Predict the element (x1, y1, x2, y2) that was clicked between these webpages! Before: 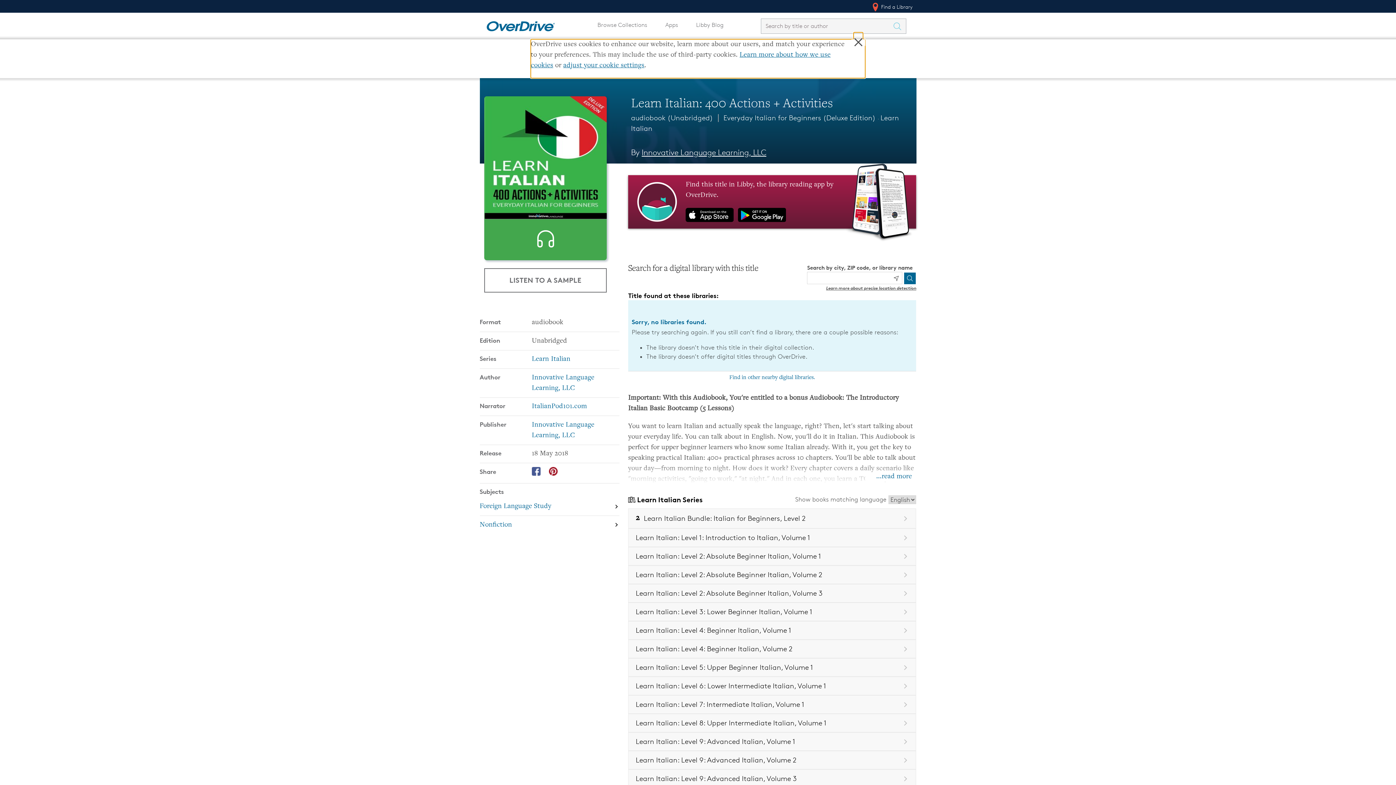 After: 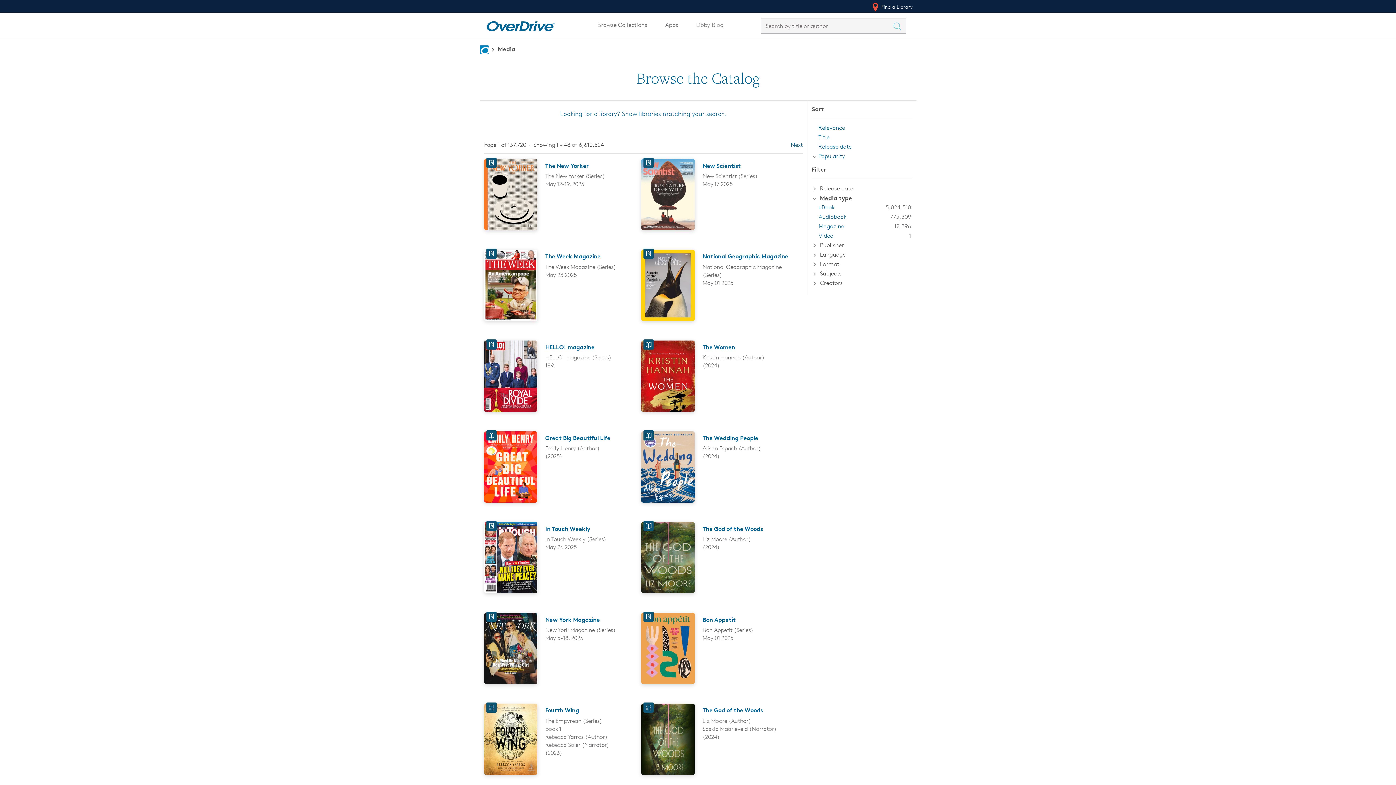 Action: bbox: (893, 18, 906, 33) label: Search Titles